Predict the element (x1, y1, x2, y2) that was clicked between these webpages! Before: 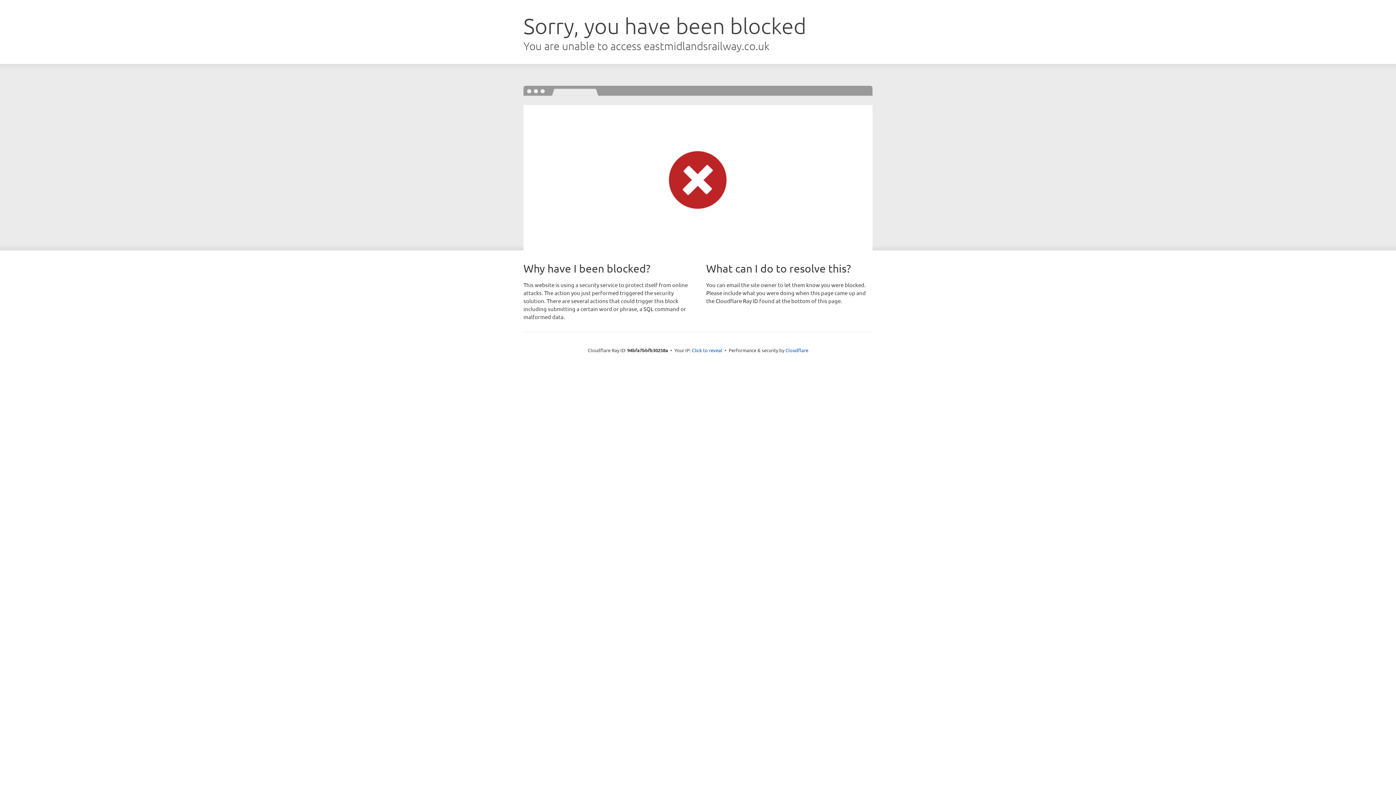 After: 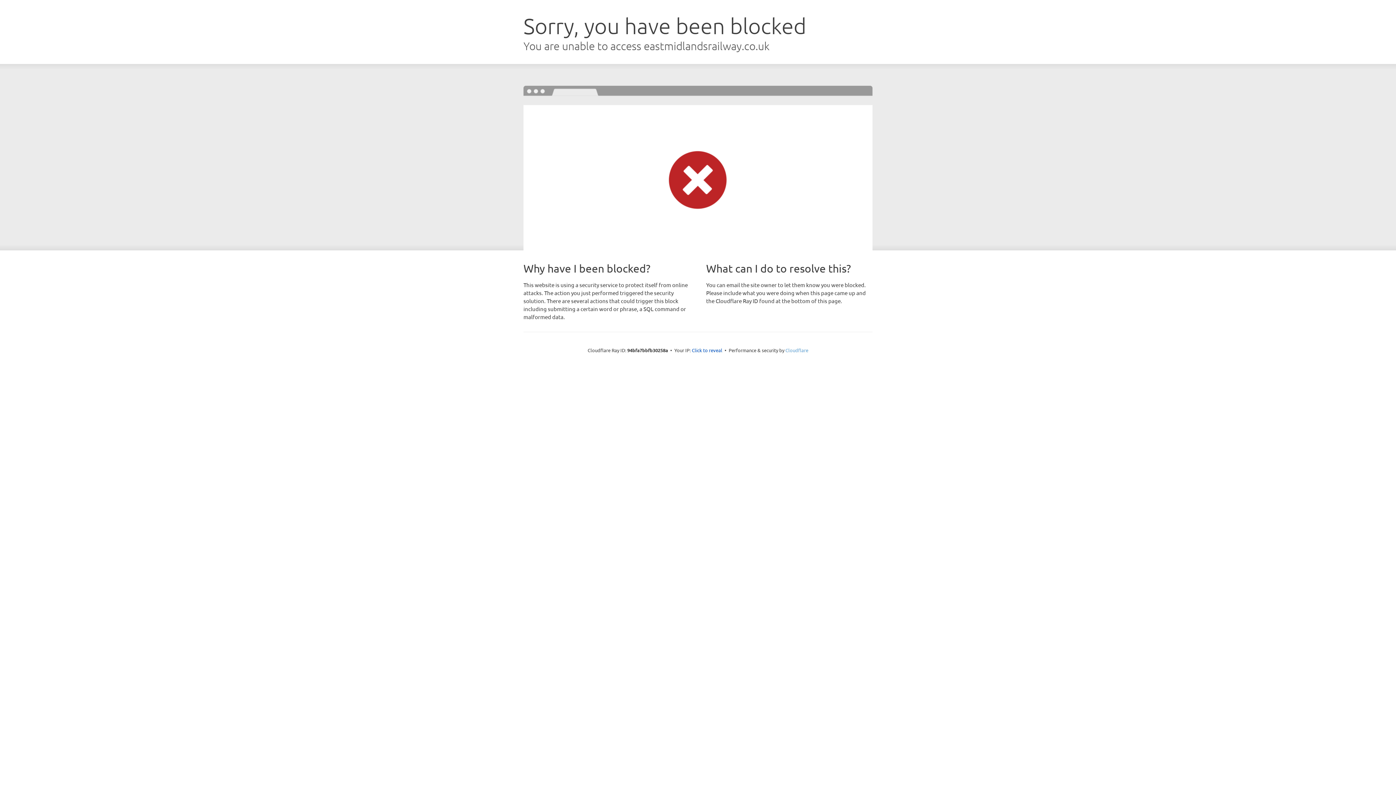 Action: label: Cloudflare bbox: (785, 347, 808, 353)